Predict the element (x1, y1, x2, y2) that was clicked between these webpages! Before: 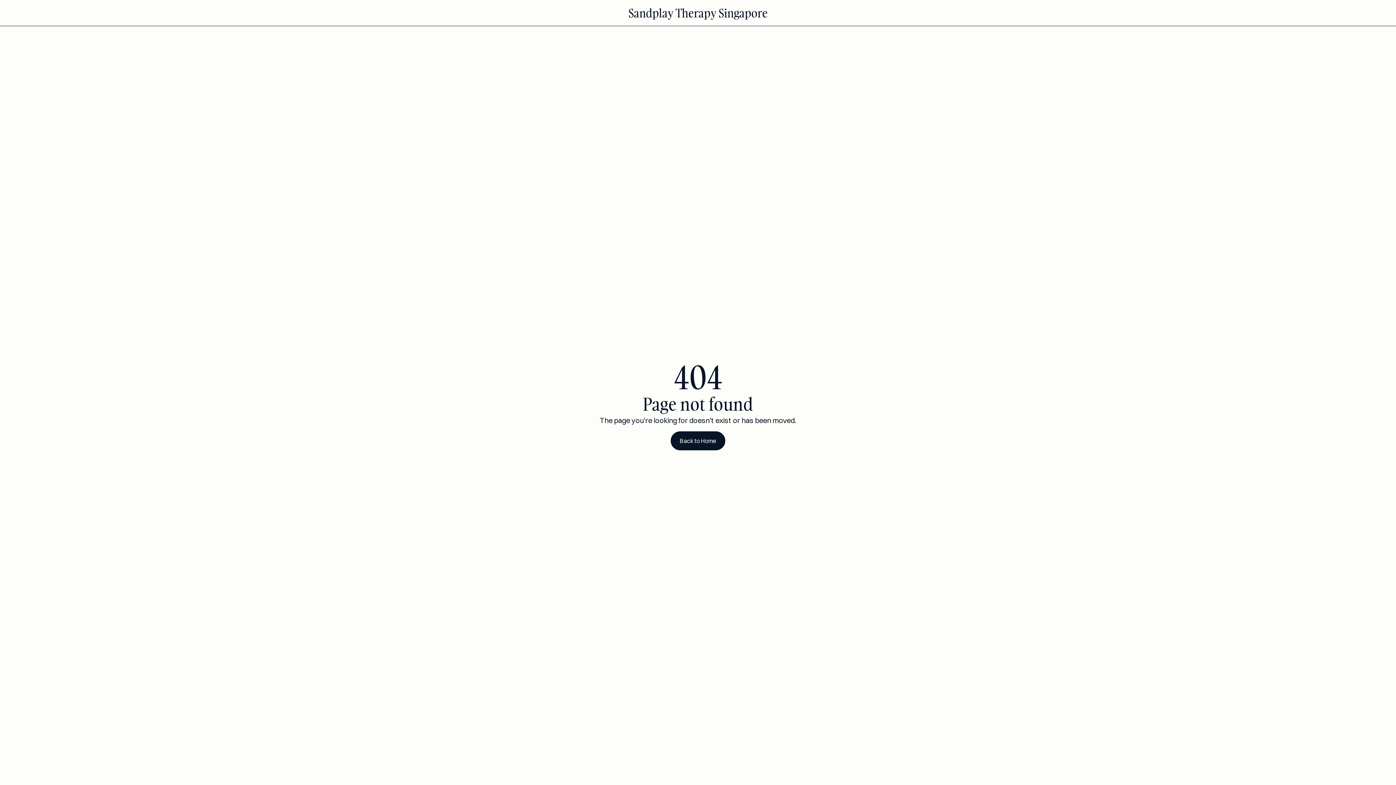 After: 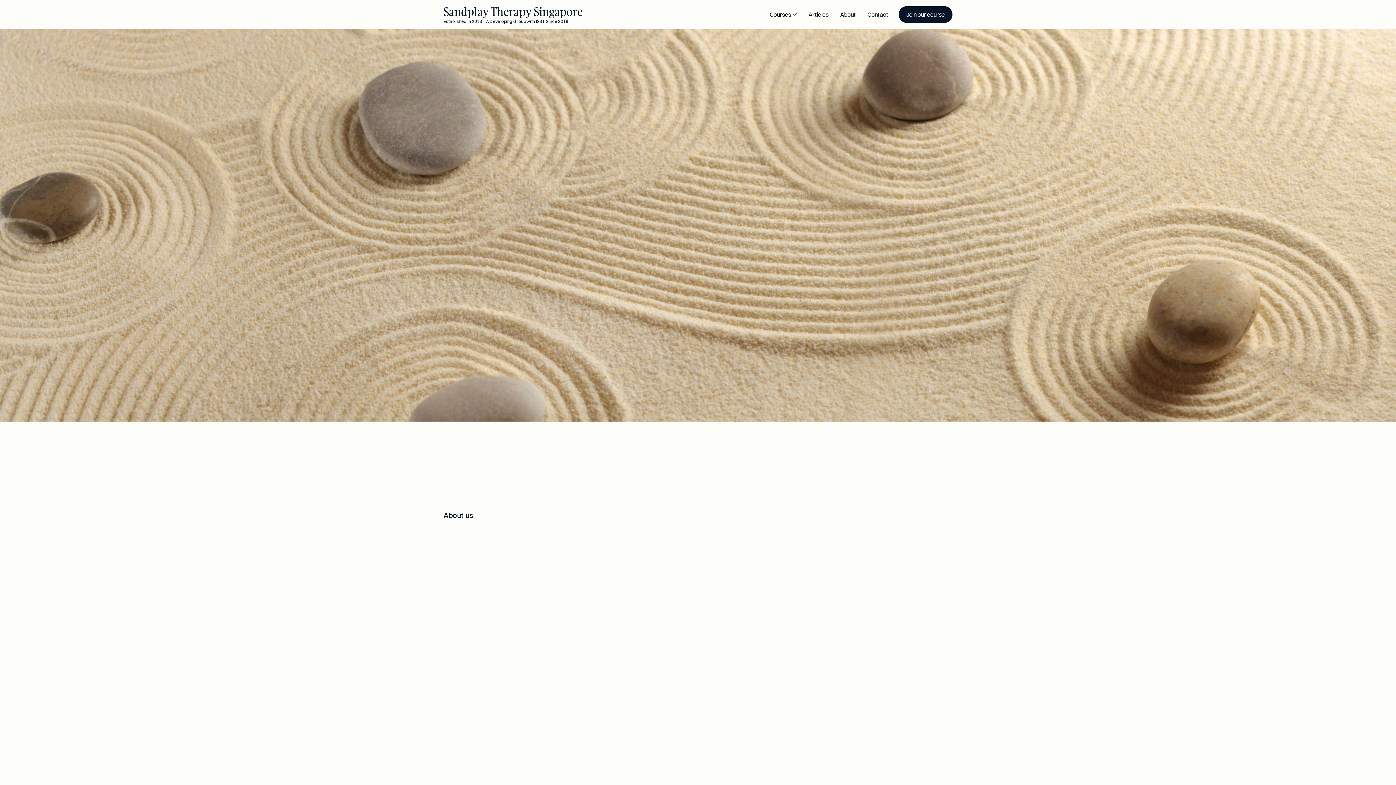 Action: bbox: (670, 431, 725, 450) label: Back to Home